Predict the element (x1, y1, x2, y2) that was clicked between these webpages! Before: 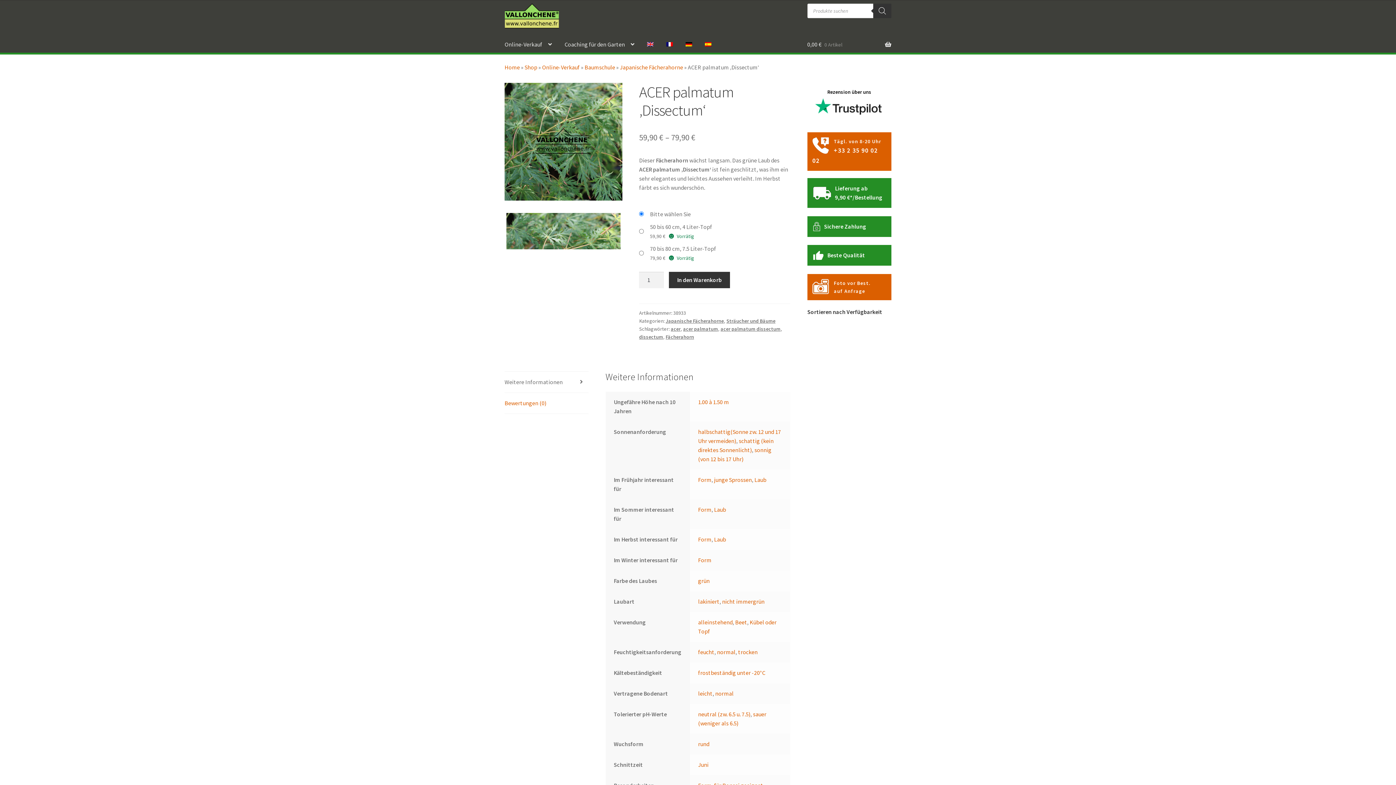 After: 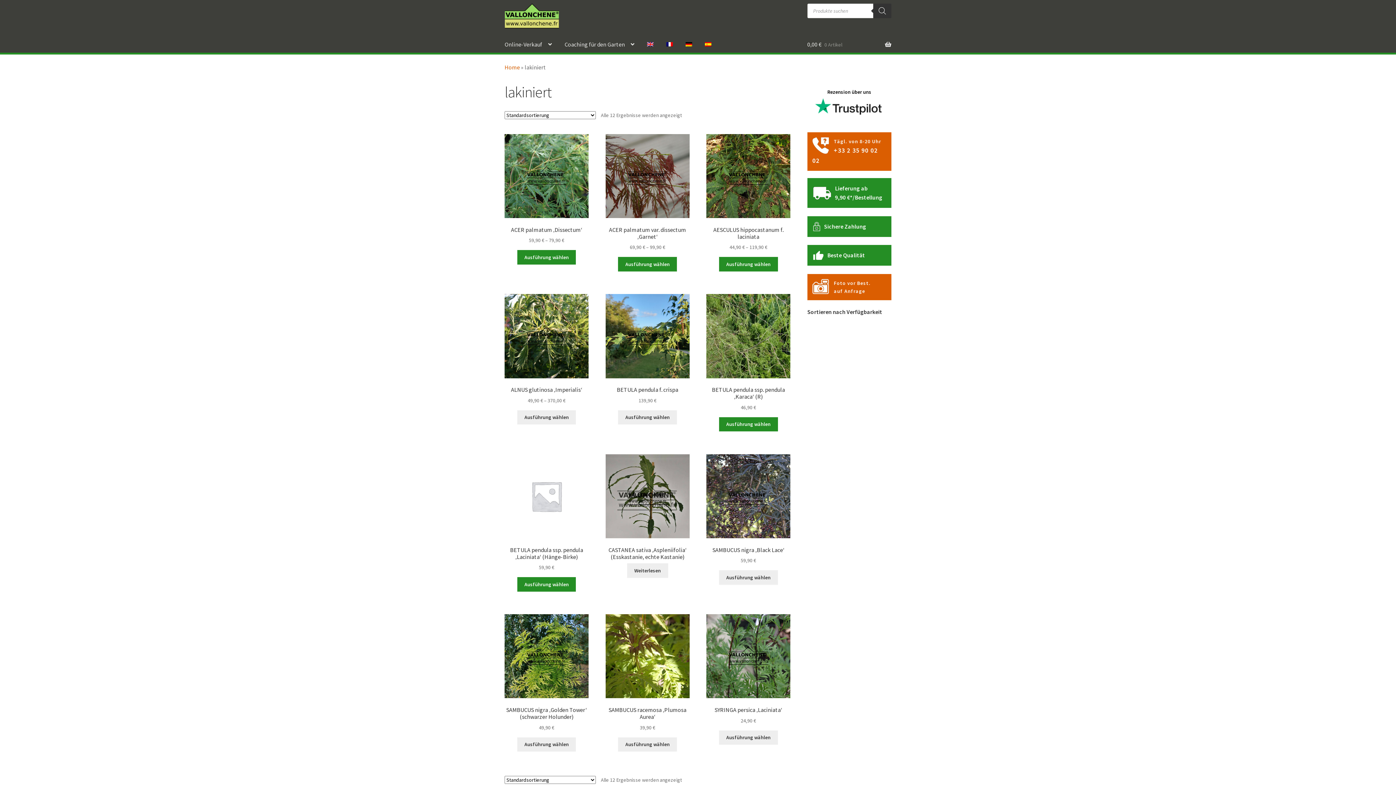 Action: label: lakiniert bbox: (698, 598, 719, 605)